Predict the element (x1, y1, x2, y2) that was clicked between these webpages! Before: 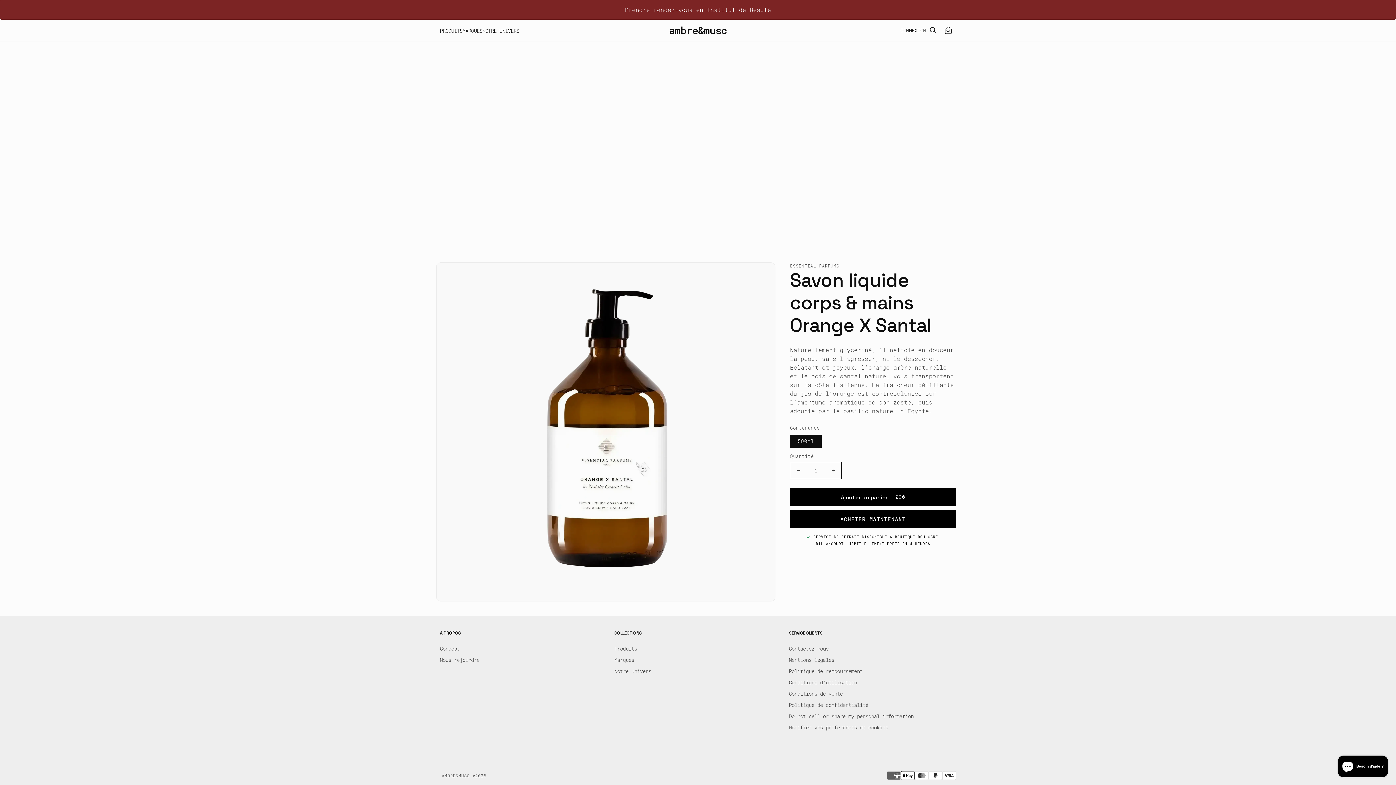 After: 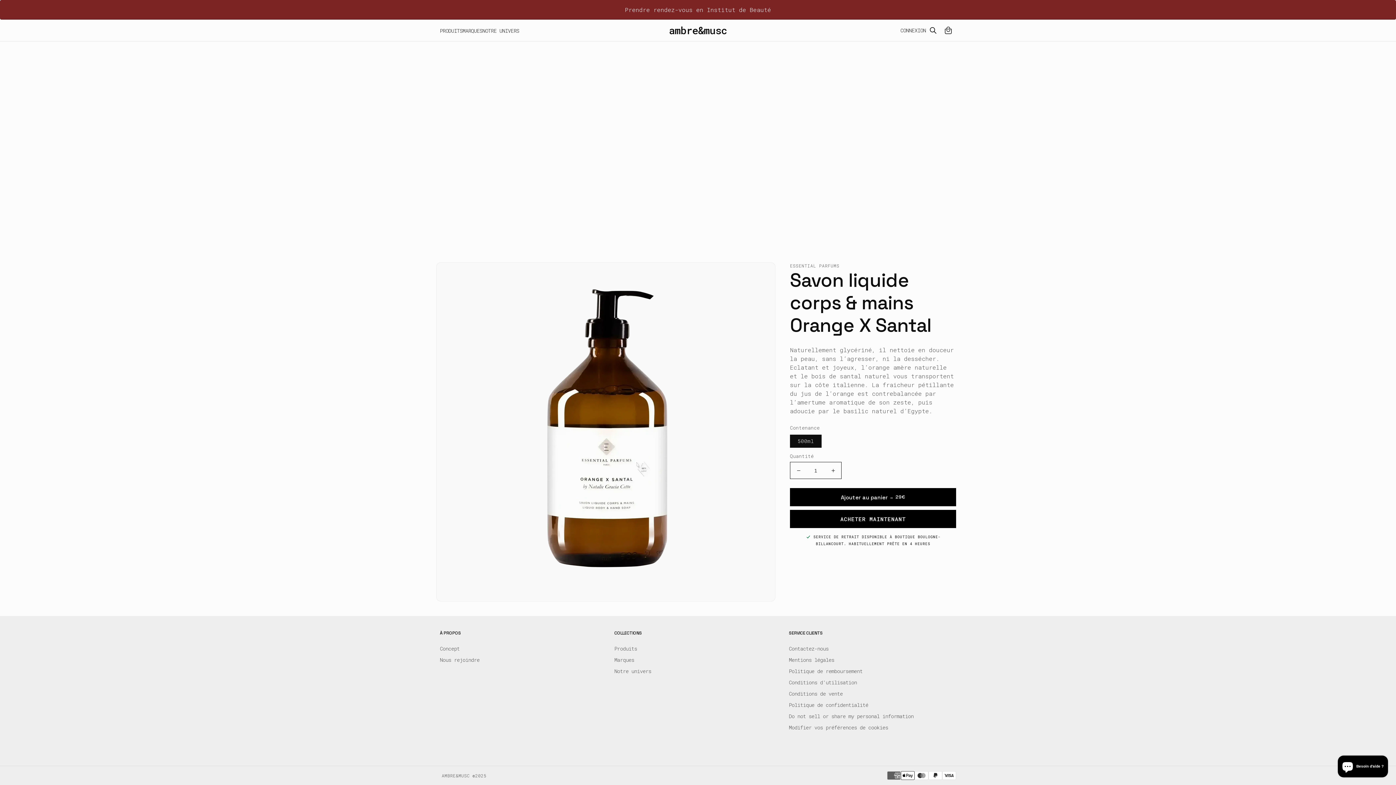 Action: label: Modifier vos préférences de cookies bbox: (789, 722, 888, 733)